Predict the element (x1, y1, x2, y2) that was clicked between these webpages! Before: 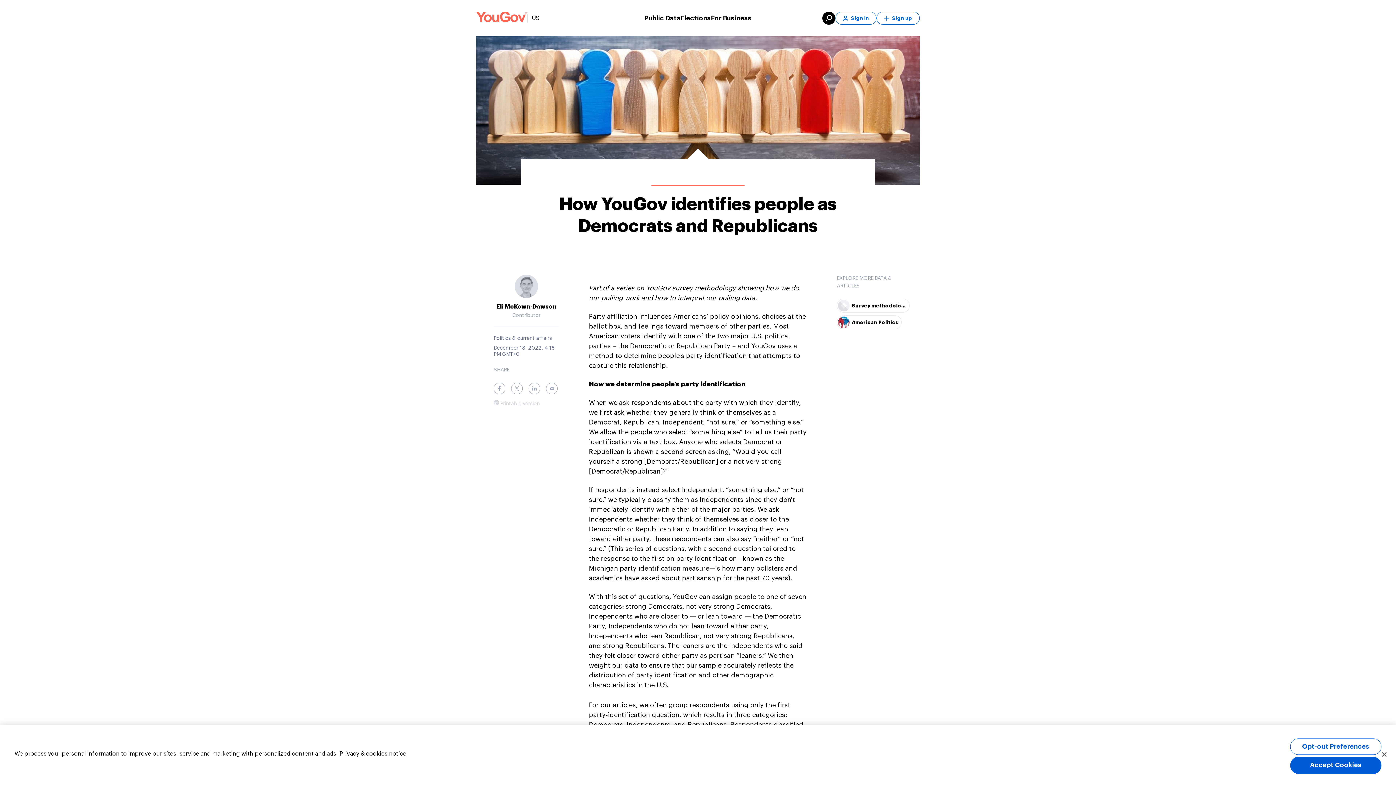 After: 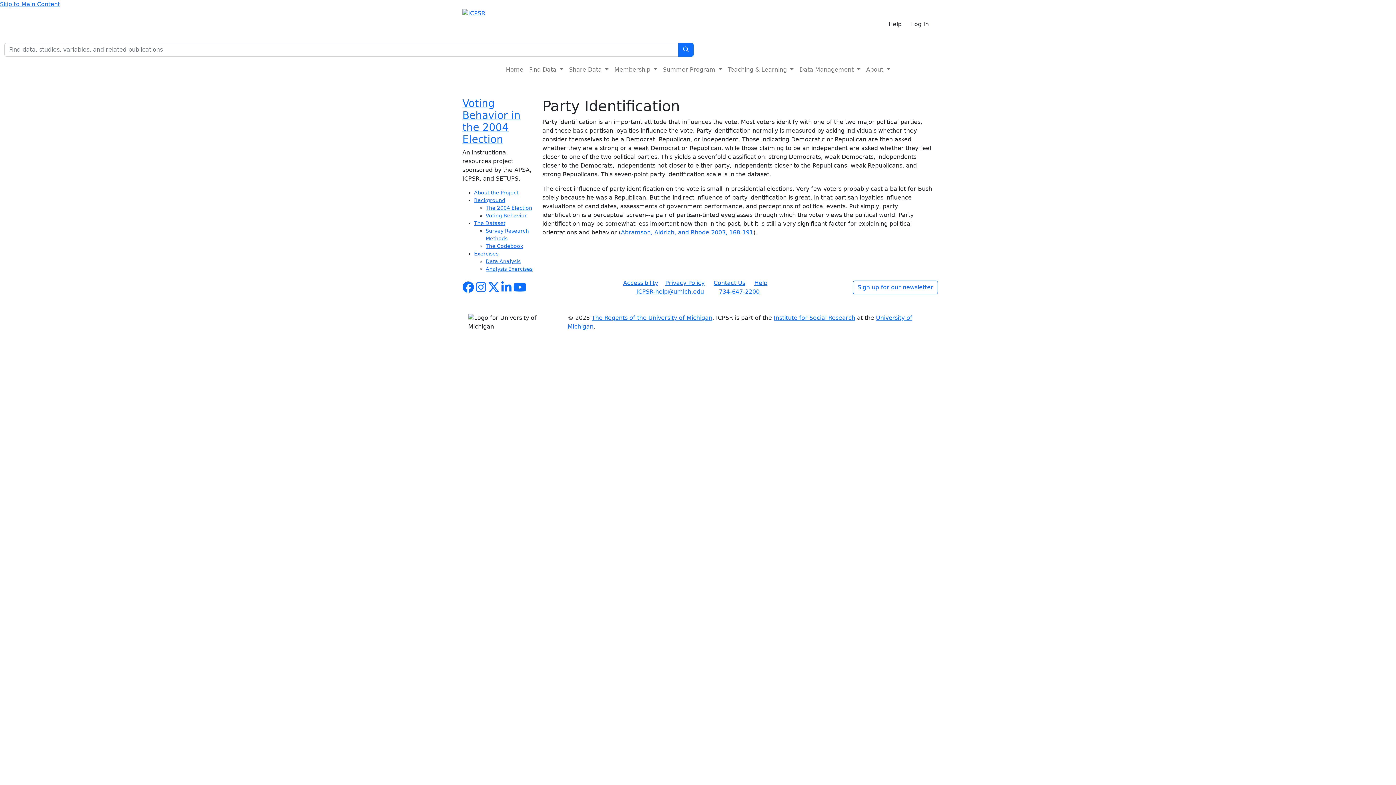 Action: label: Michigan party identification measure bbox: (589, 565, 709, 572)